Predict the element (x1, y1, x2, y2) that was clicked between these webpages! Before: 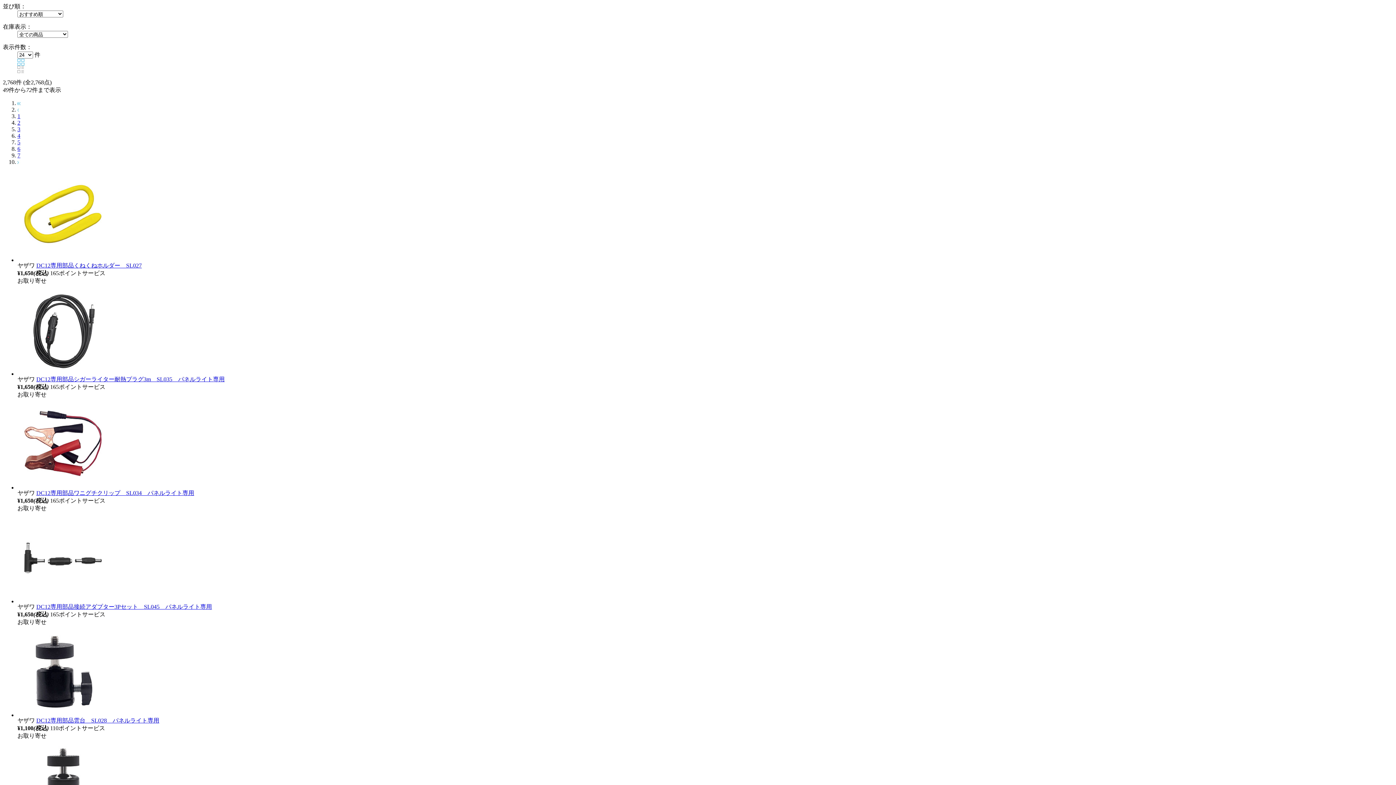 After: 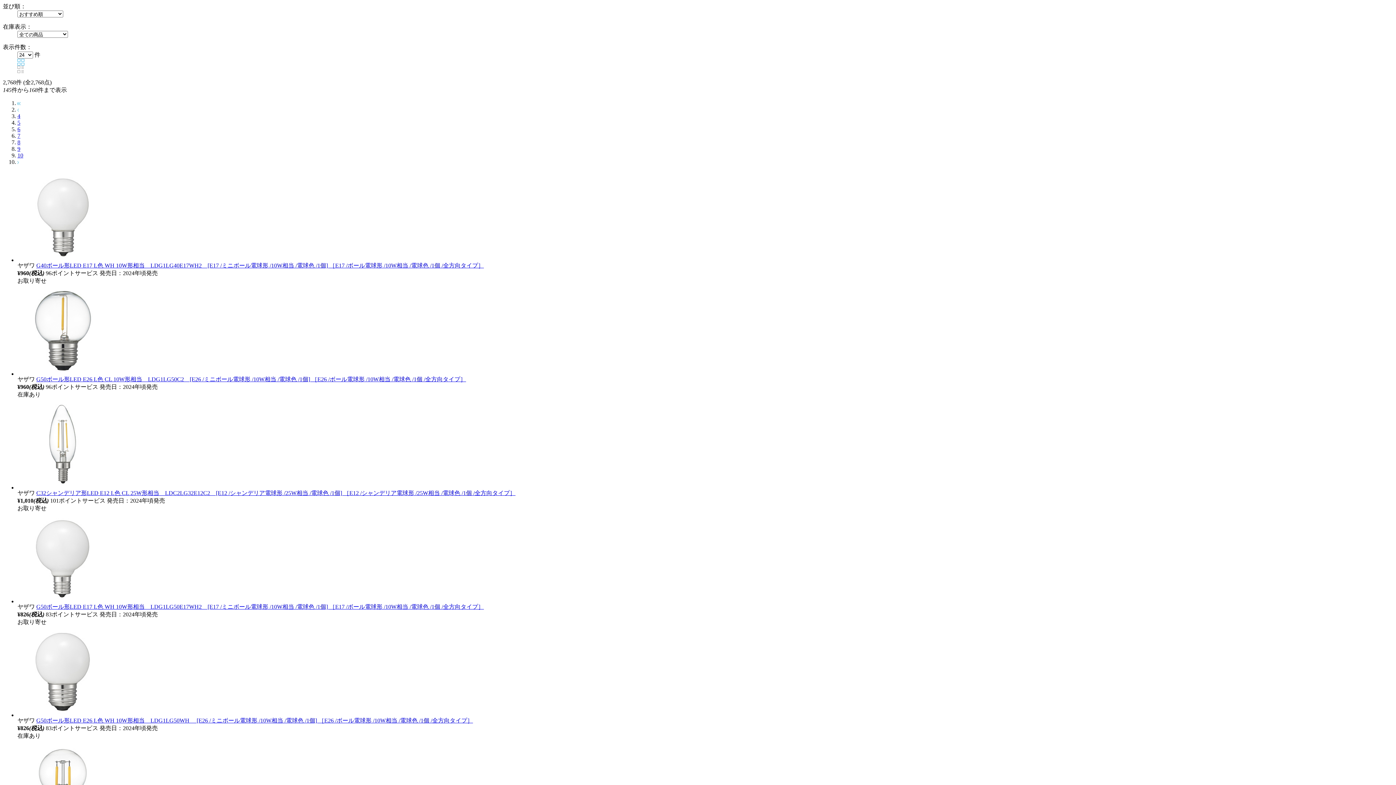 Action: bbox: (17, 152, 20, 158) label: 7